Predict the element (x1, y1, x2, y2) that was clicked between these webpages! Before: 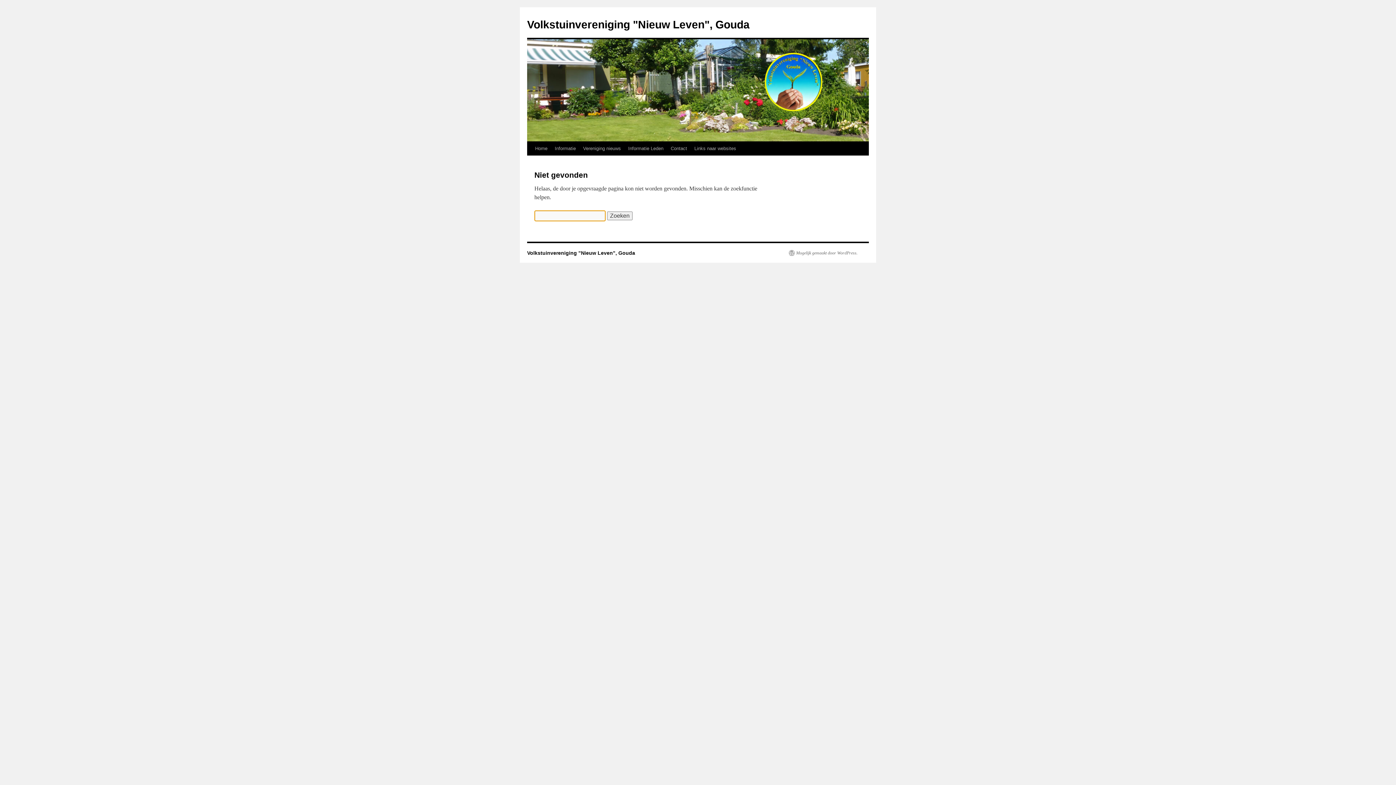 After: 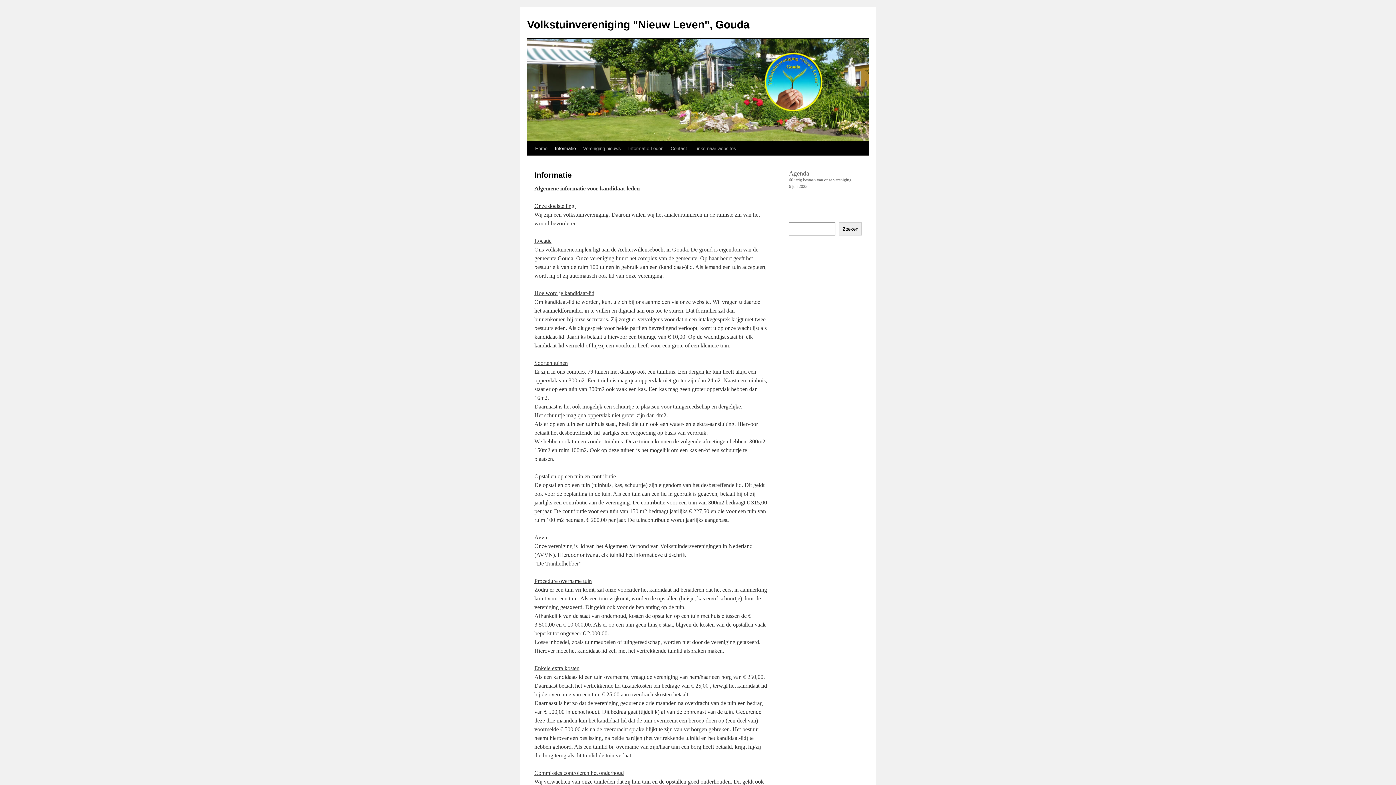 Action: bbox: (551, 141, 579, 155) label: Informatie